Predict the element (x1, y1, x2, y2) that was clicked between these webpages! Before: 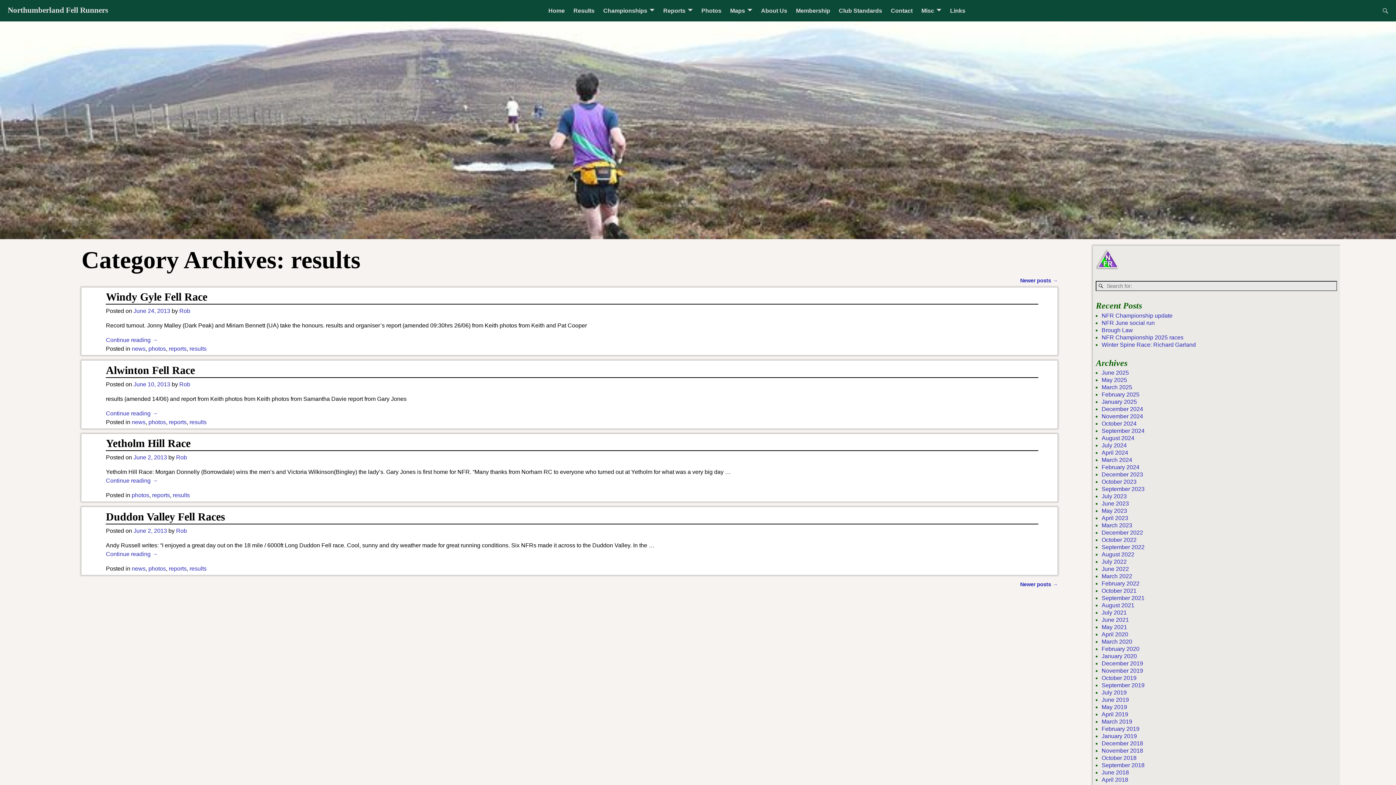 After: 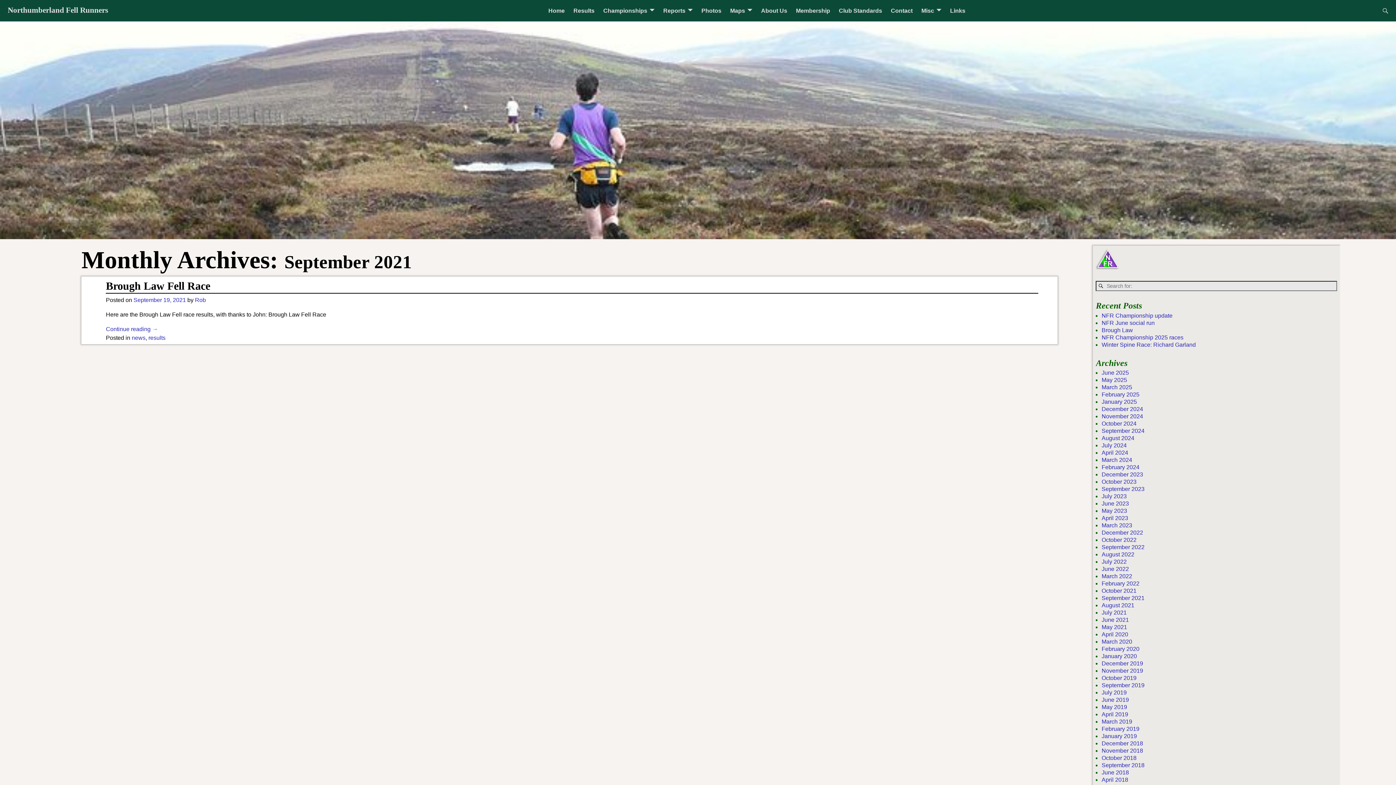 Action: label: September 2021 bbox: (1101, 595, 1144, 601)